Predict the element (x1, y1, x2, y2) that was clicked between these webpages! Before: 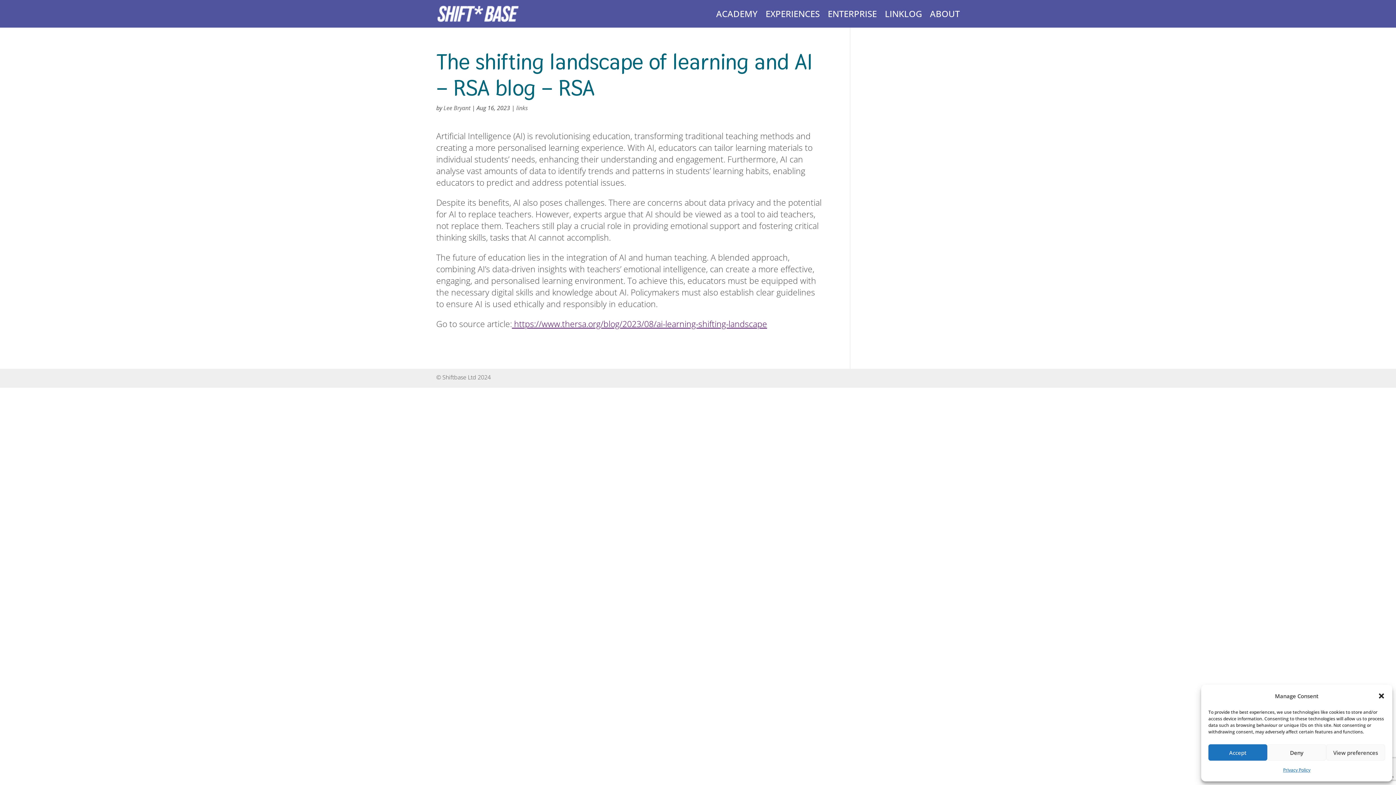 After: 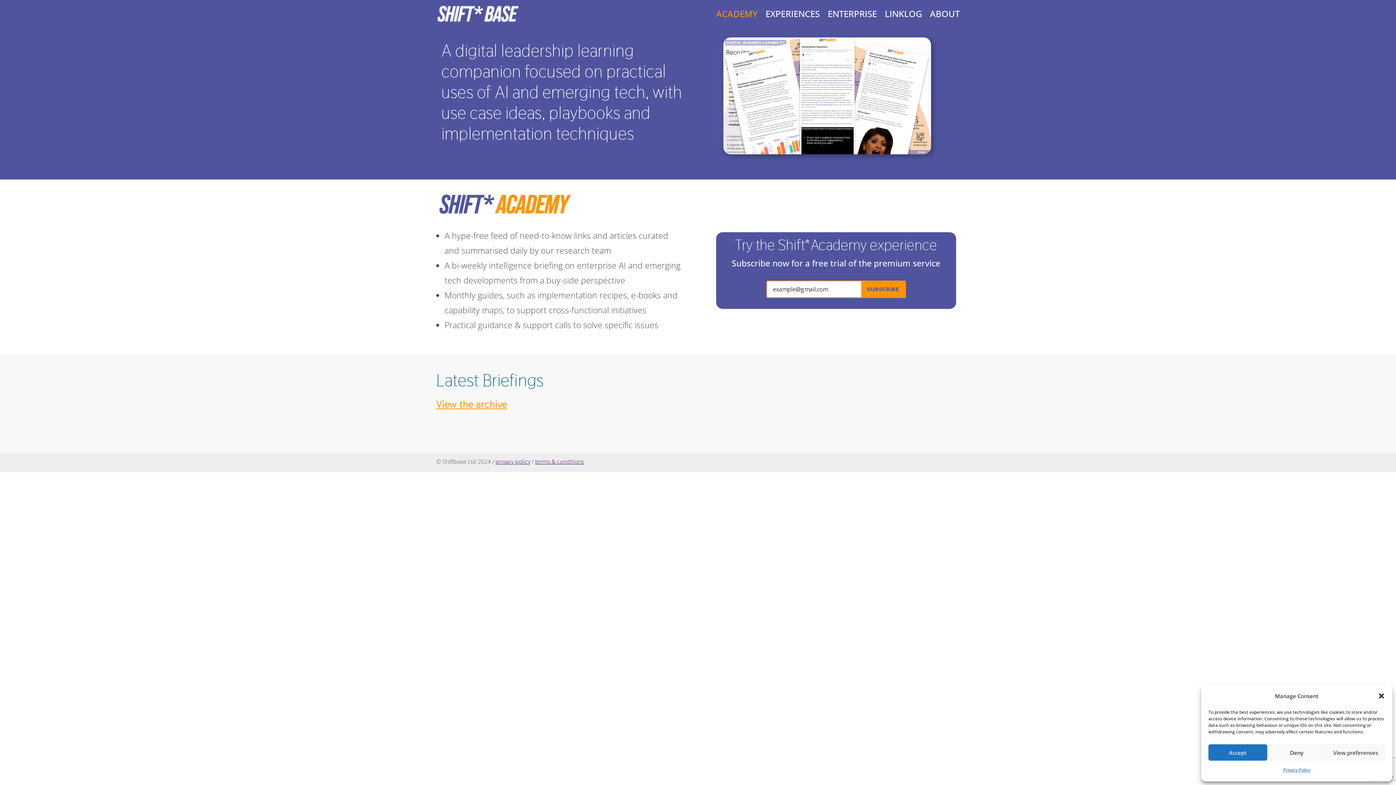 Action: bbox: (716, 0, 757, 27) label: ACADEMY